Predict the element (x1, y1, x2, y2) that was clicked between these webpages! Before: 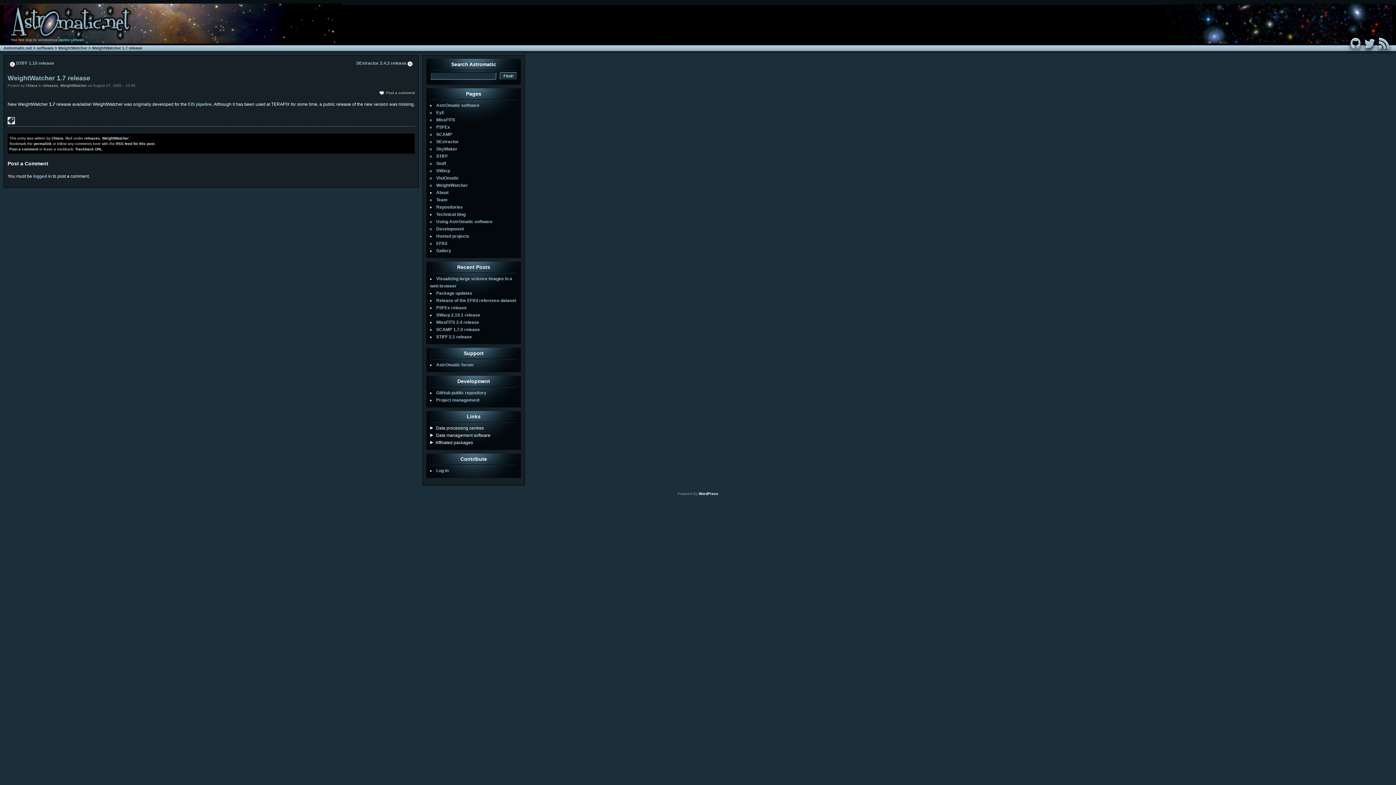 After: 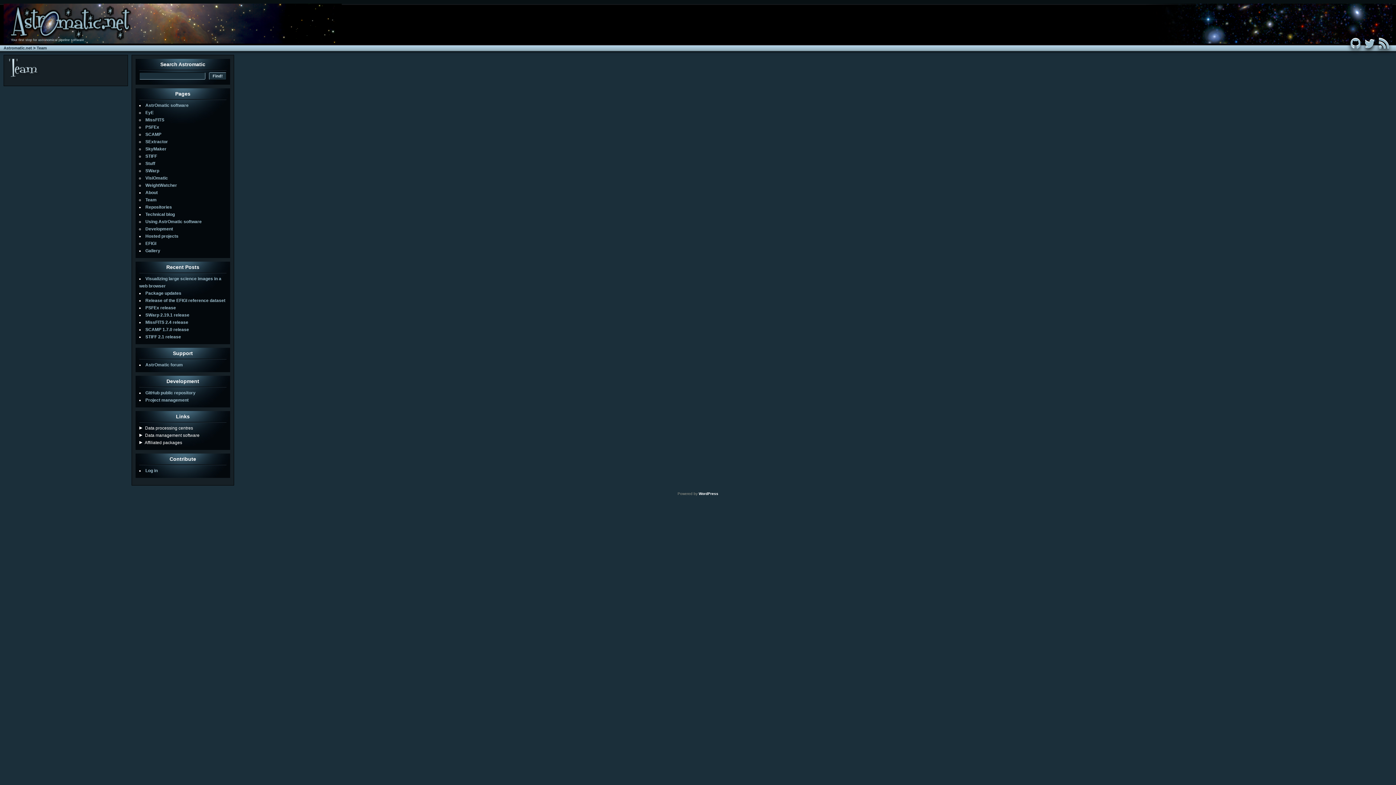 Action: label: Team bbox: (436, 197, 447, 202)